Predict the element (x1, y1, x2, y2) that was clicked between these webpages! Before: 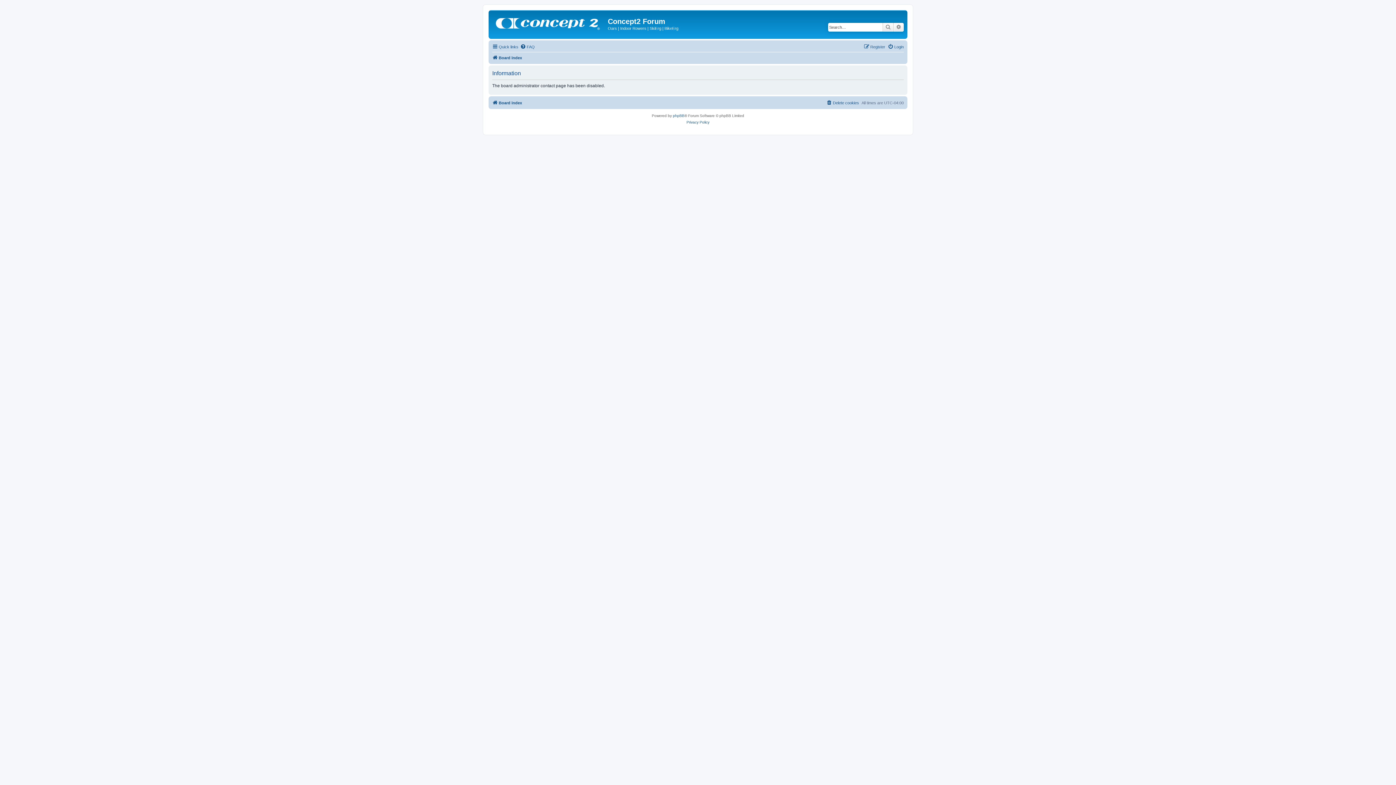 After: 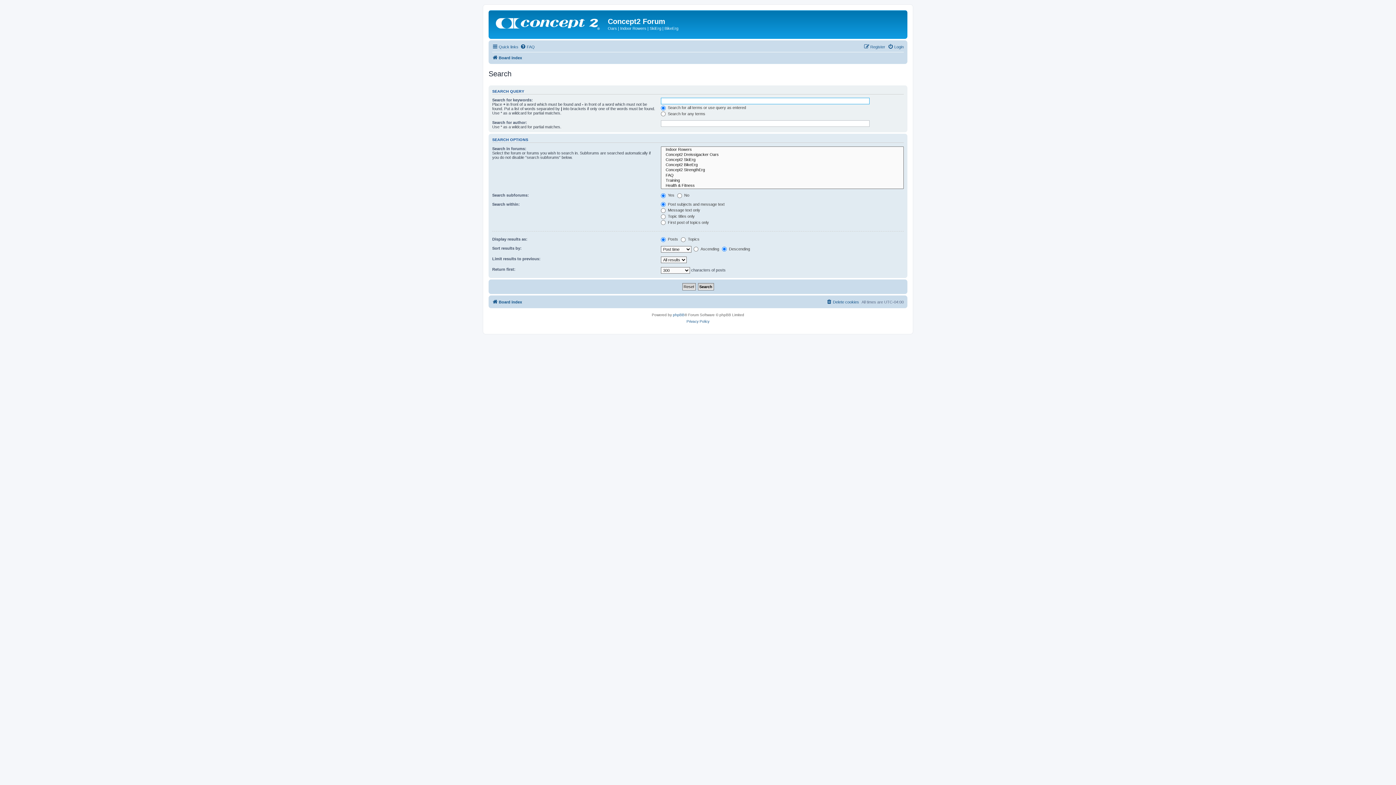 Action: label: Search bbox: (882, 22, 893, 31)